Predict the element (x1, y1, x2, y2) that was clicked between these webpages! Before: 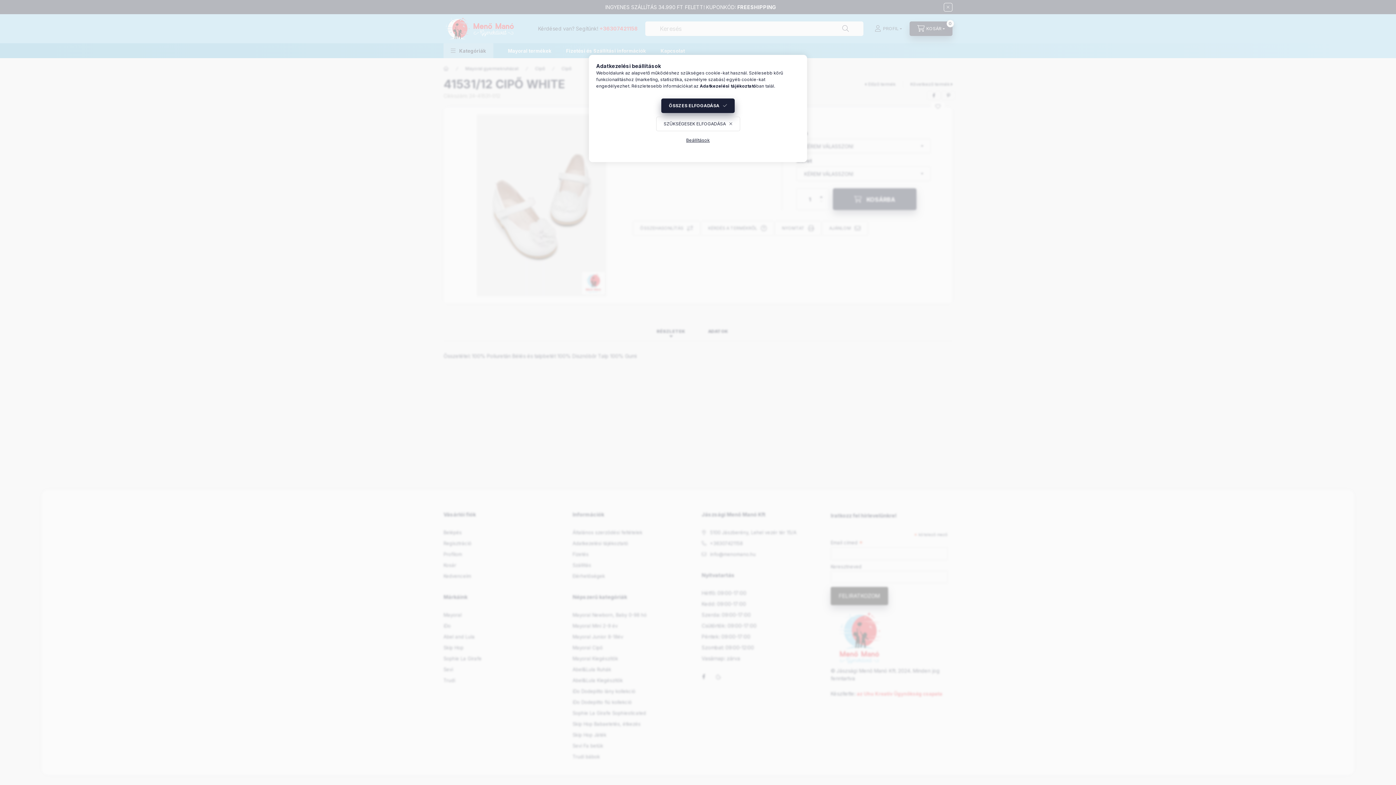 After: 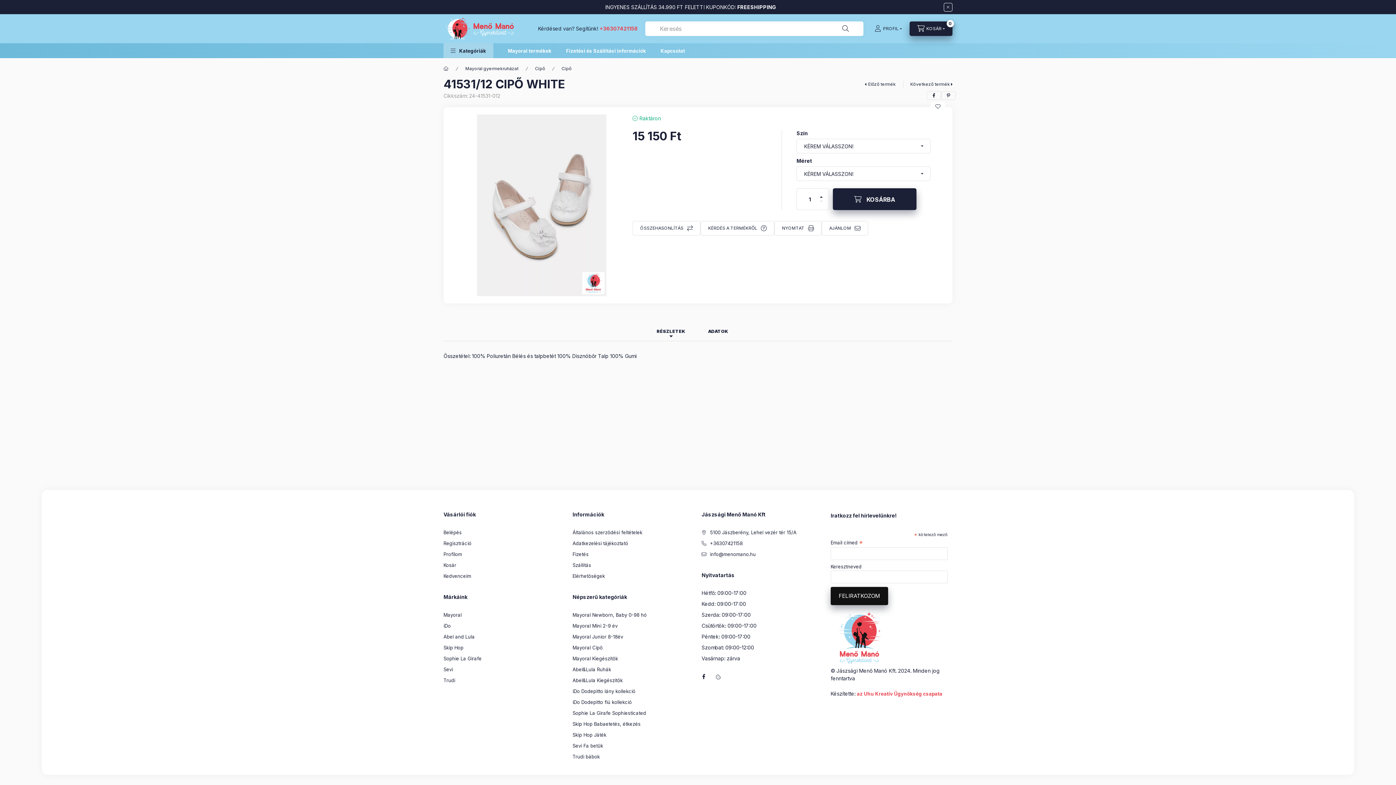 Action: label: SZÜKSÉGESEK ELFOGADÁSA bbox: (656, 116, 740, 131)